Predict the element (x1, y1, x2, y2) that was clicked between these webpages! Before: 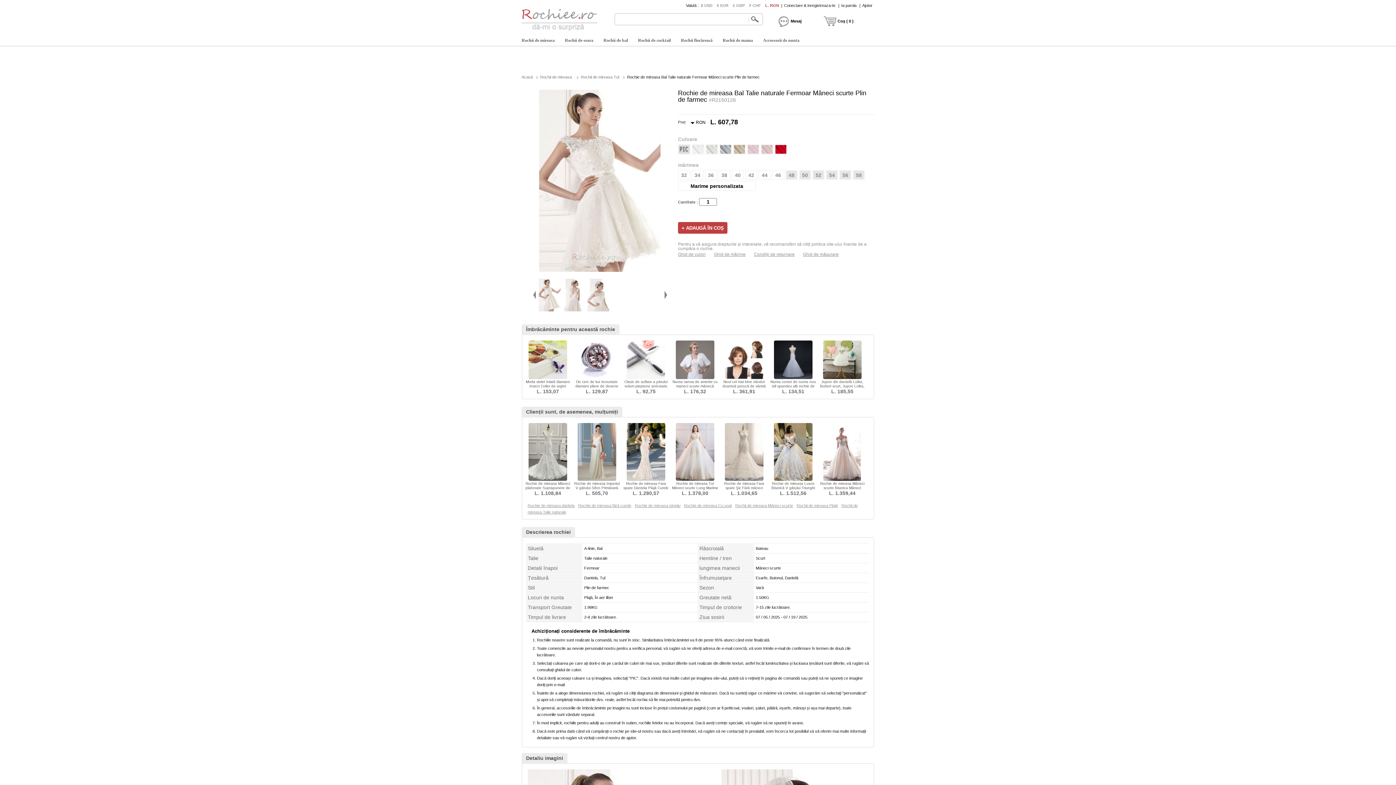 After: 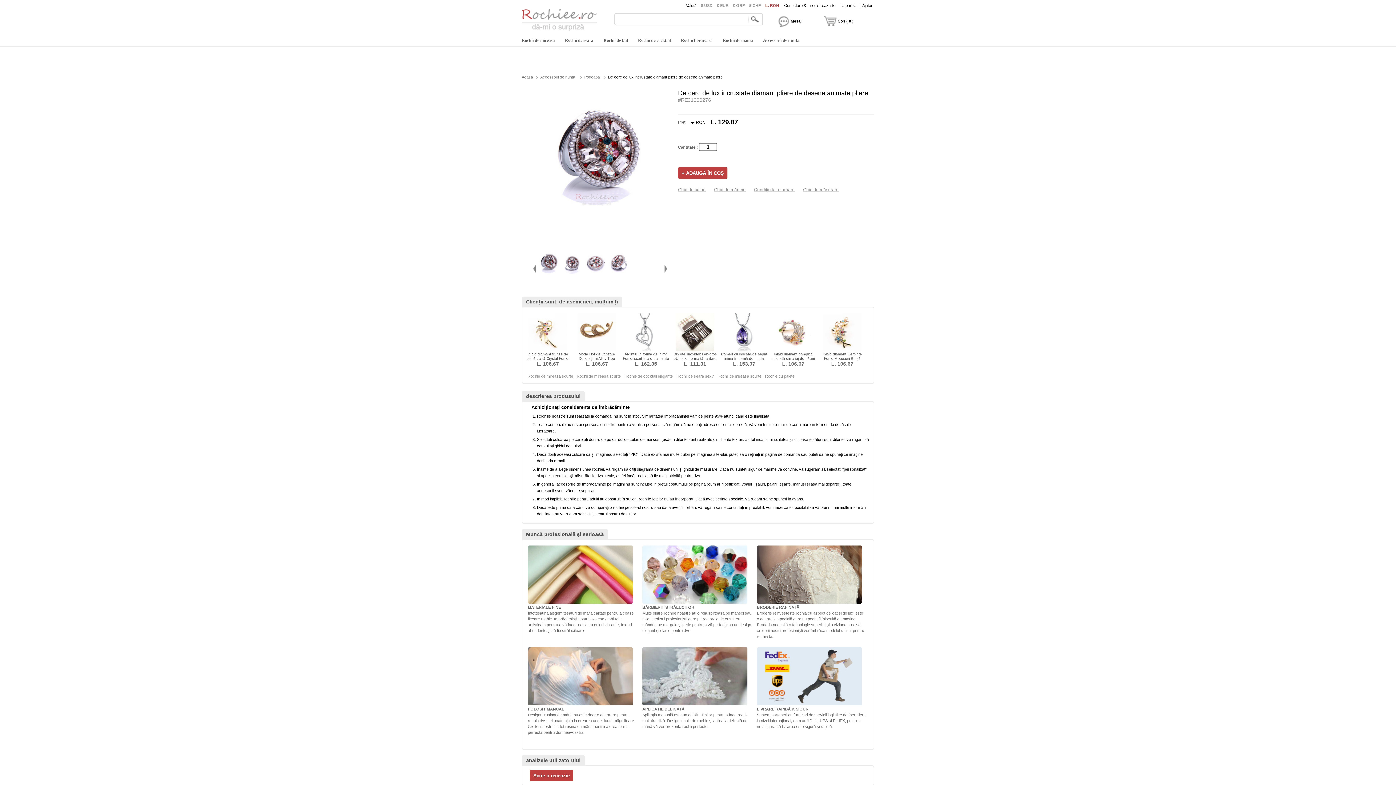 Action: bbox: (575, 380, 618, 392) label: De cerc de lux incrustate diamant pliere de desene animate pliere